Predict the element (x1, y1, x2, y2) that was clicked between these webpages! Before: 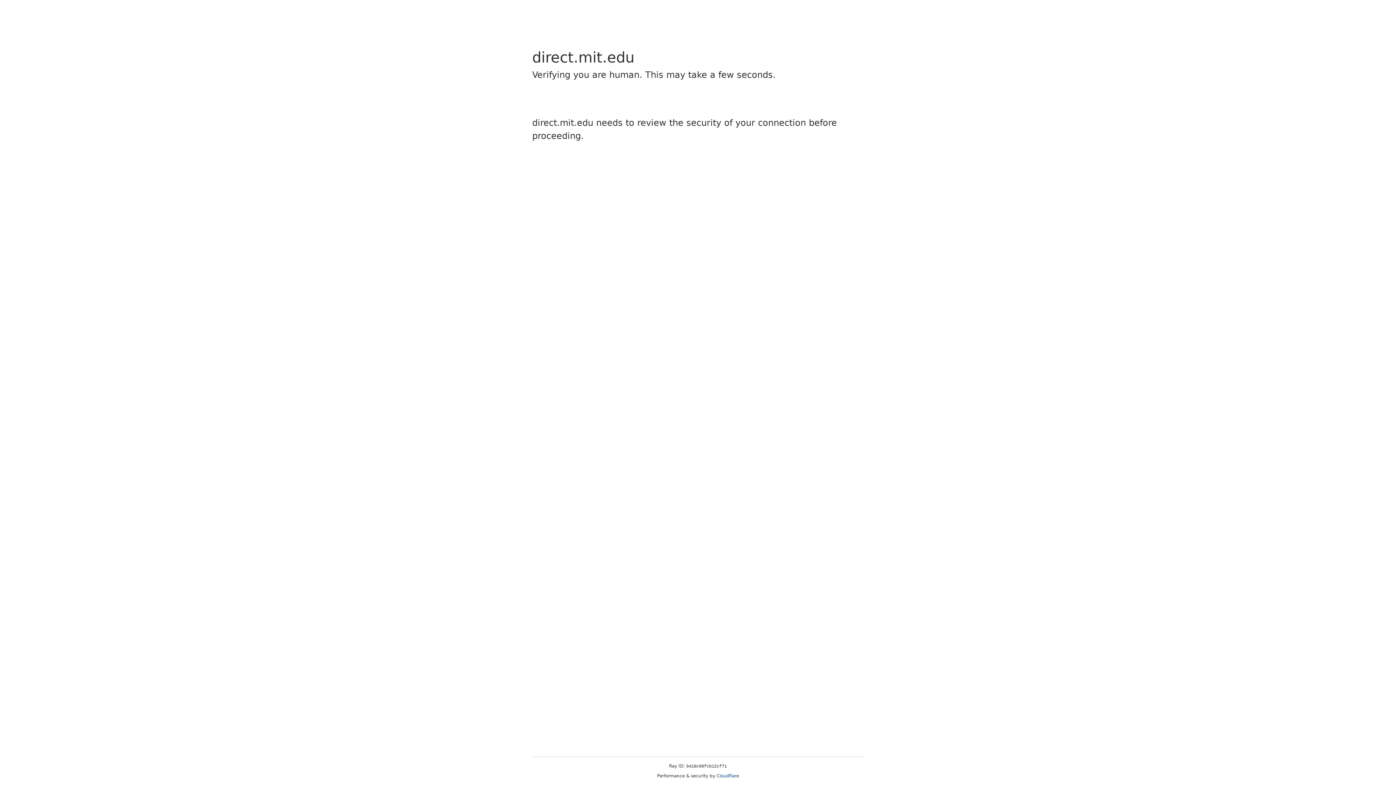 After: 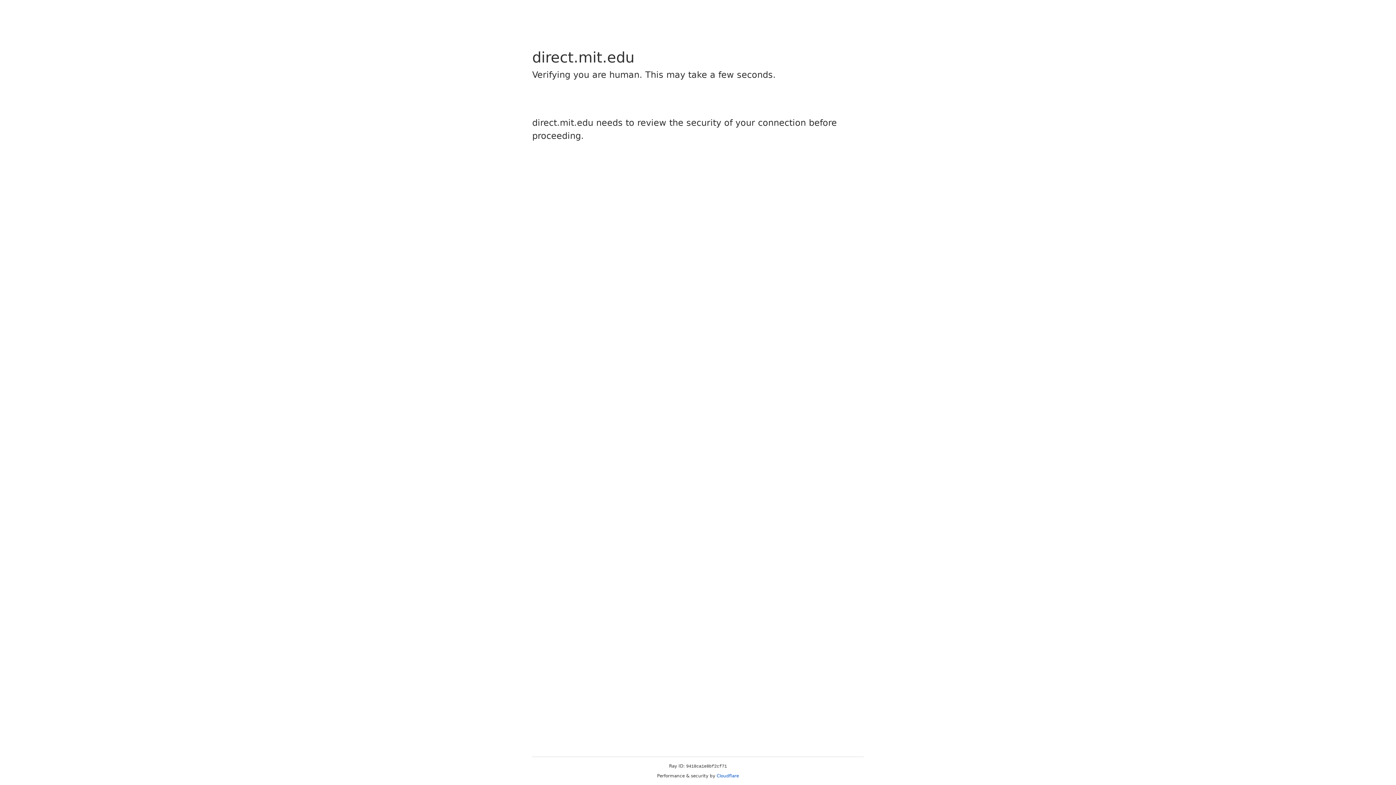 Action: label: Cloudflare bbox: (716, 773, 739, 778)